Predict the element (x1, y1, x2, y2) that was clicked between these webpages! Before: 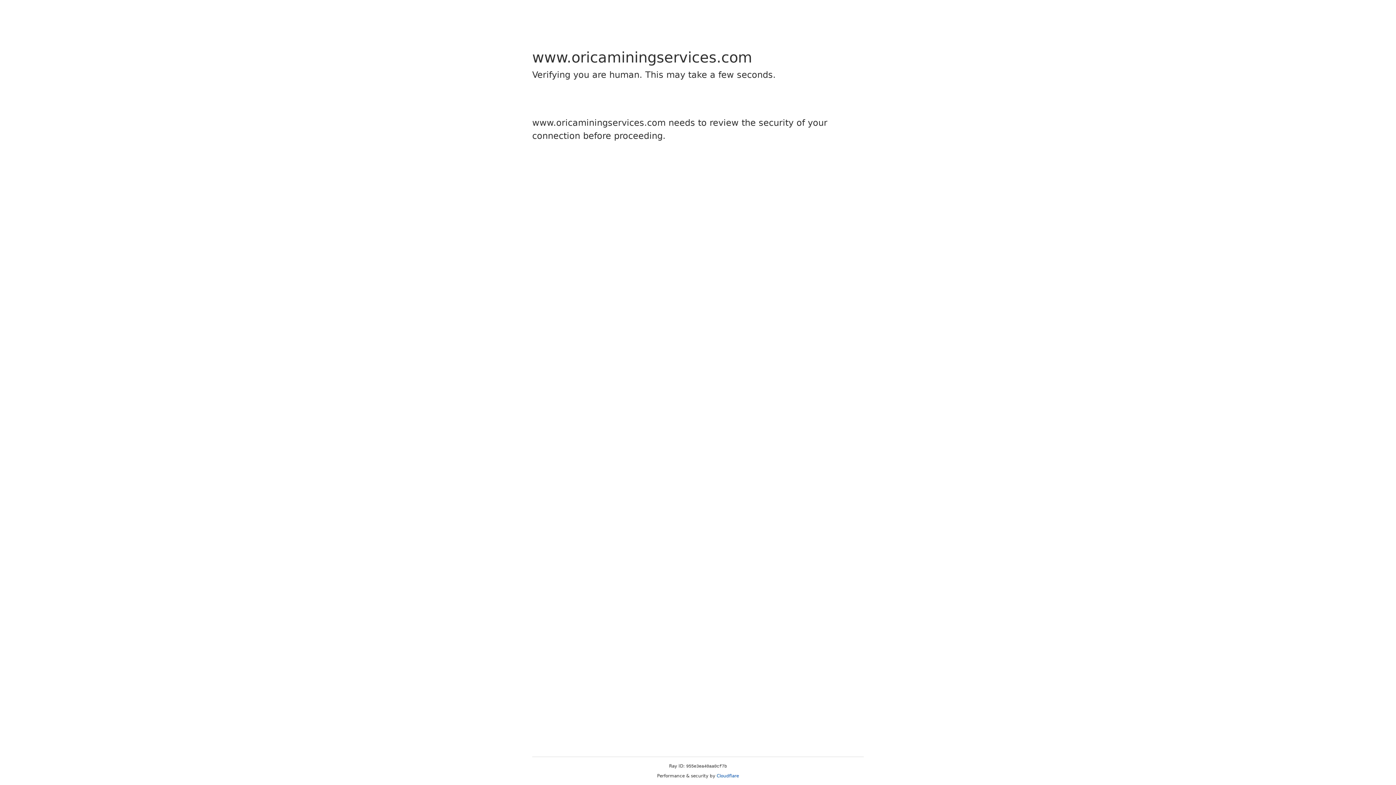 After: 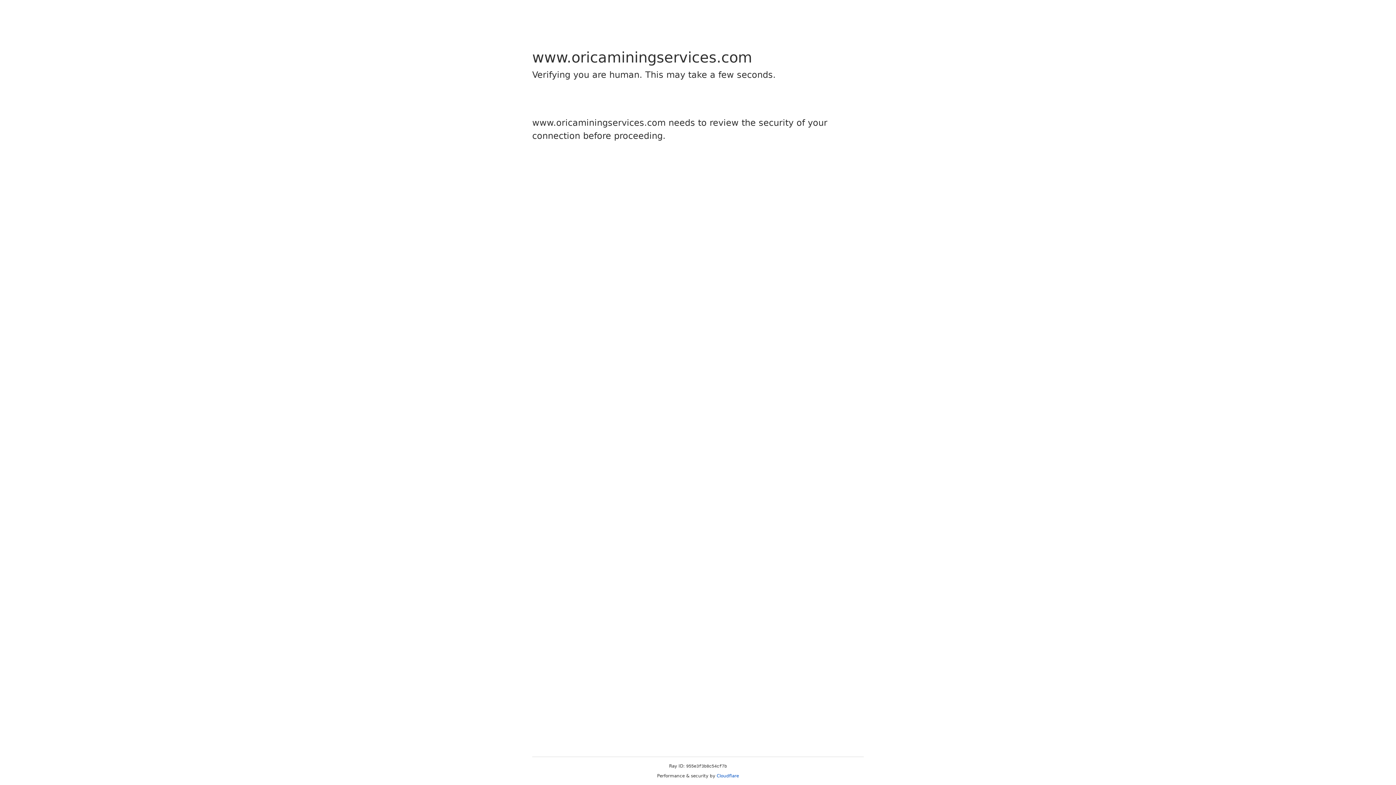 Action: bbox: (716, 773, 739, 778) label: Cloudflare